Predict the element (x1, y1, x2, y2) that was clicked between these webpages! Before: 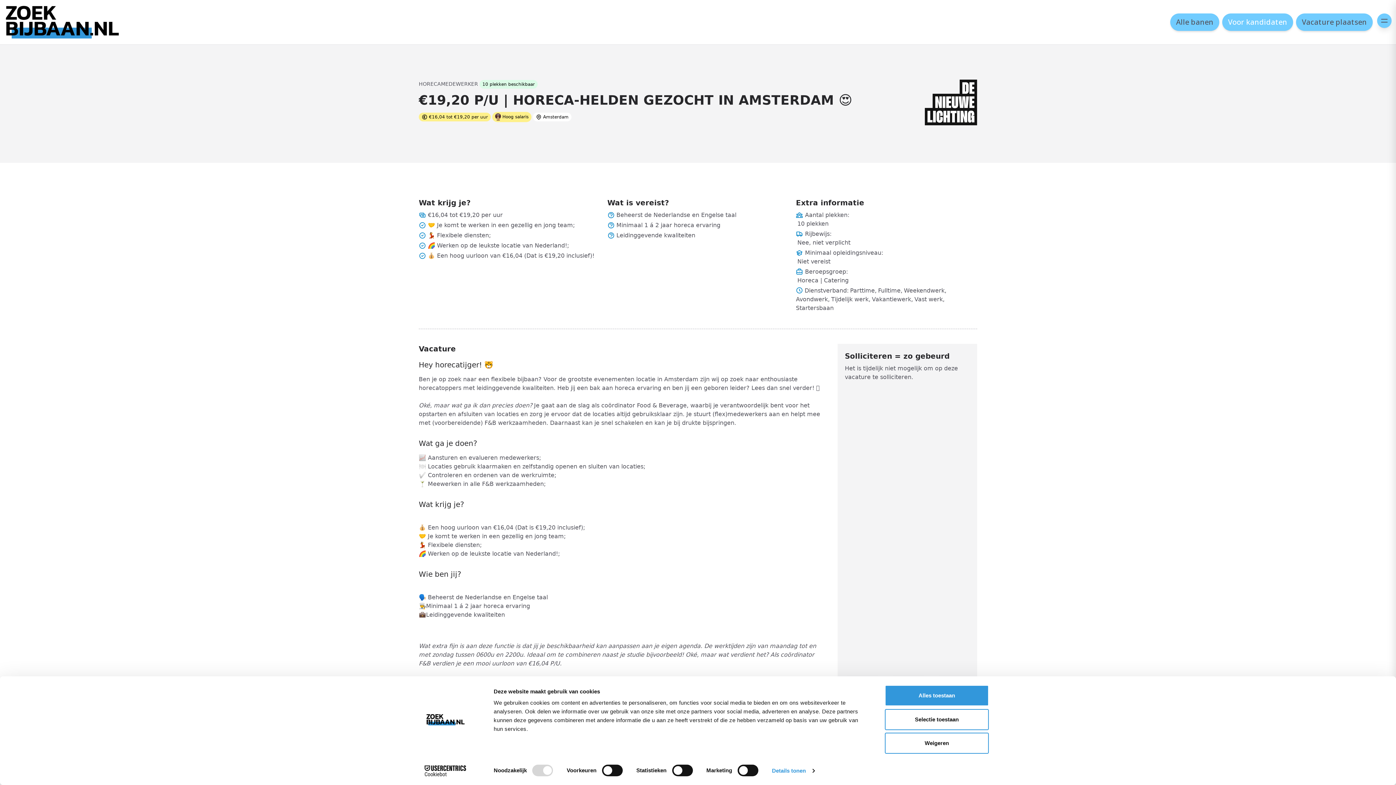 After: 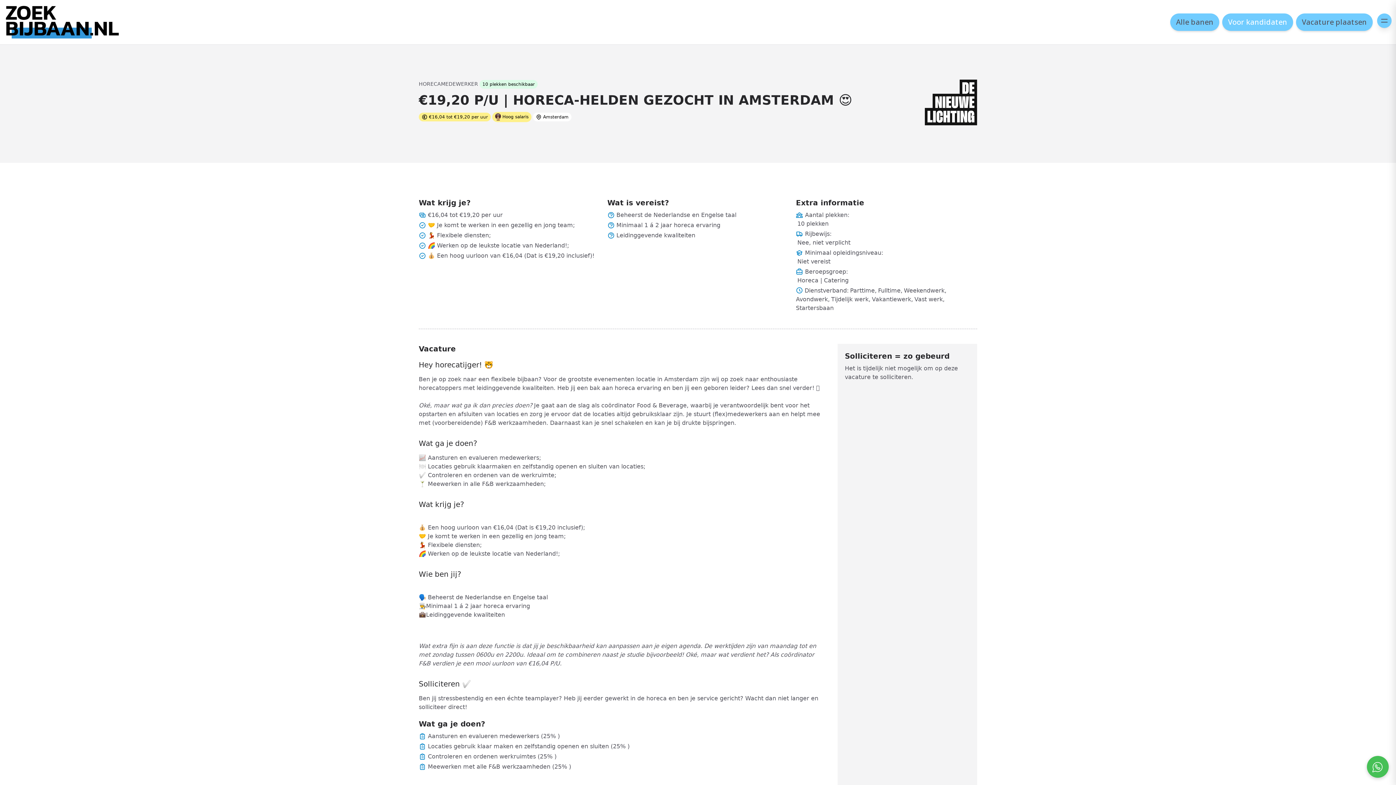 Action: label: Selectie toestaan bbox: (885, 709, 989, 730)